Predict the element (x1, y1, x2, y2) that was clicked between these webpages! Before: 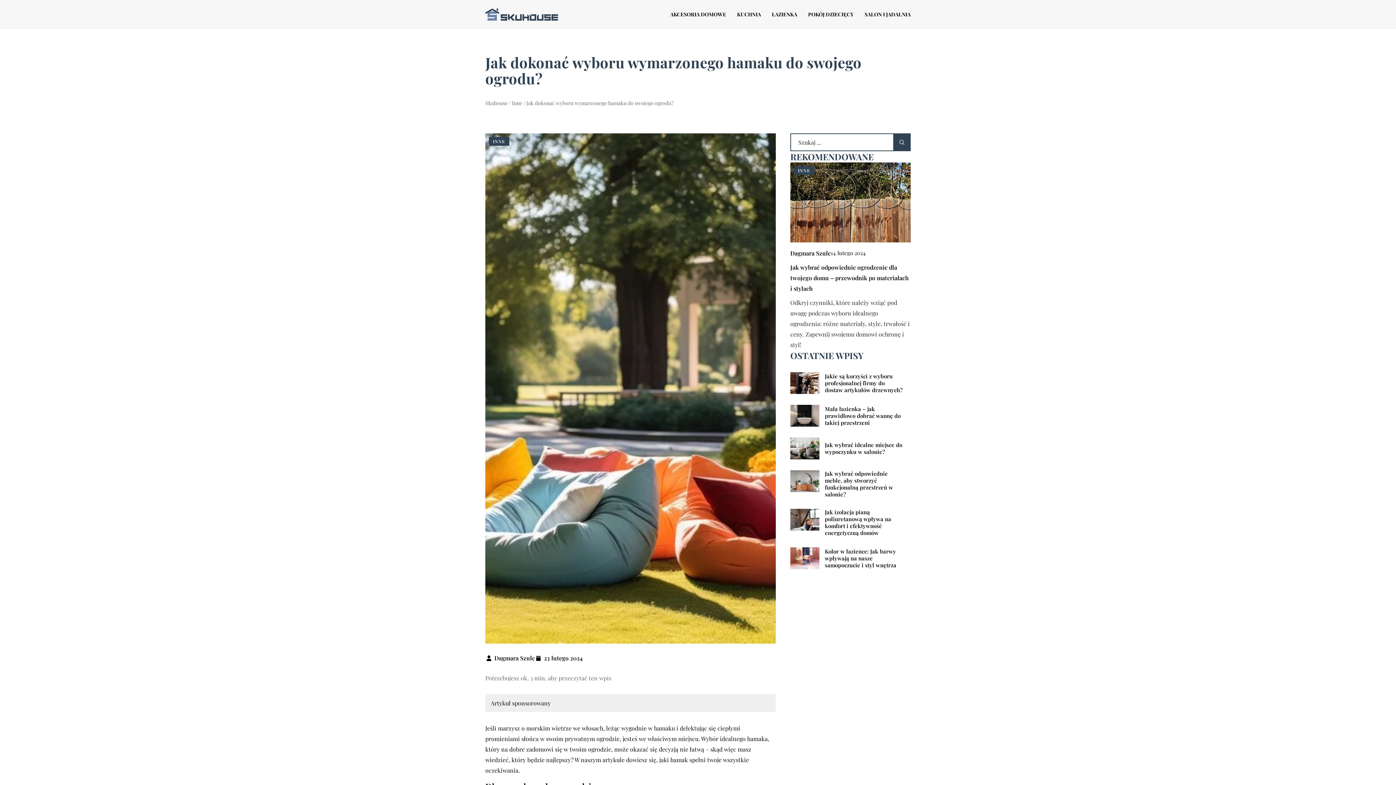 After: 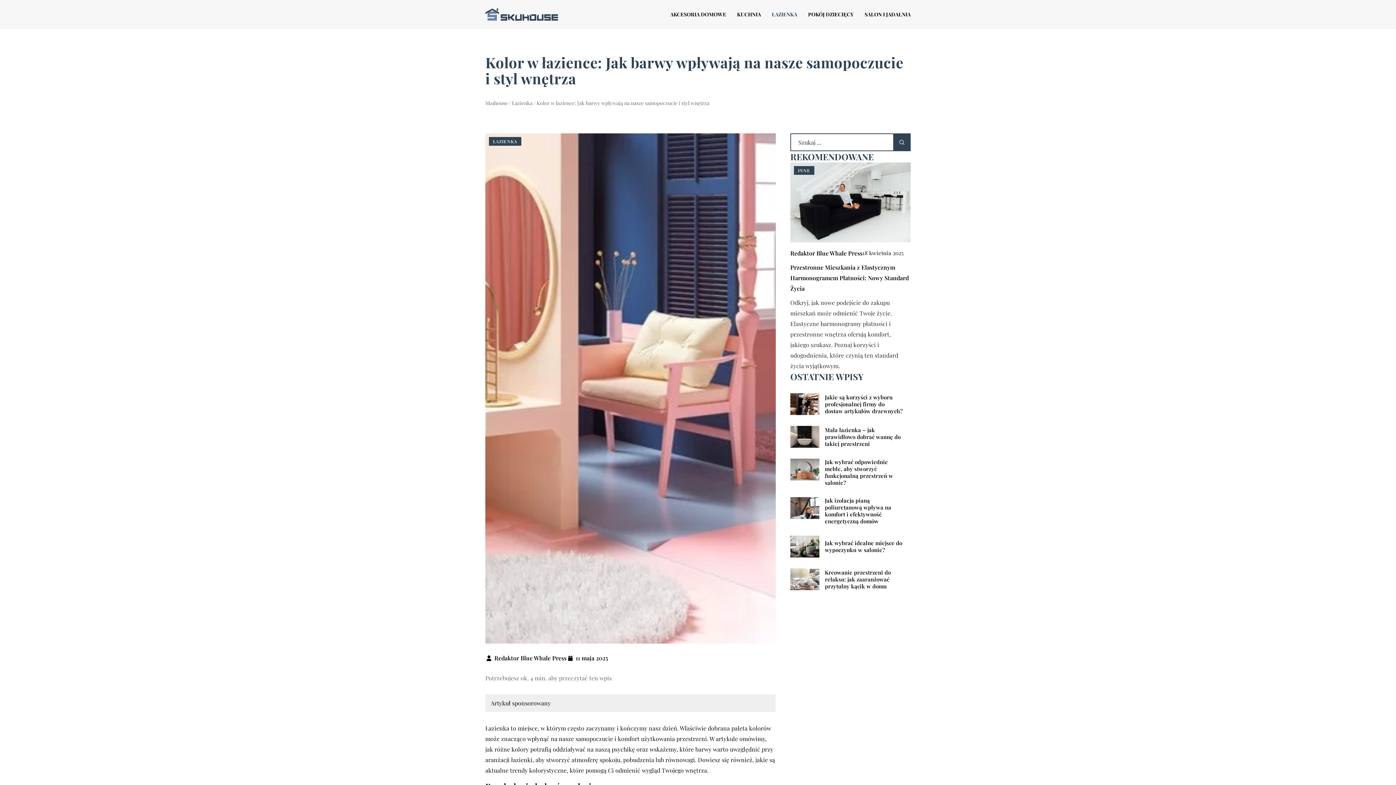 Action: bbox: (790, 547, 819, 569)